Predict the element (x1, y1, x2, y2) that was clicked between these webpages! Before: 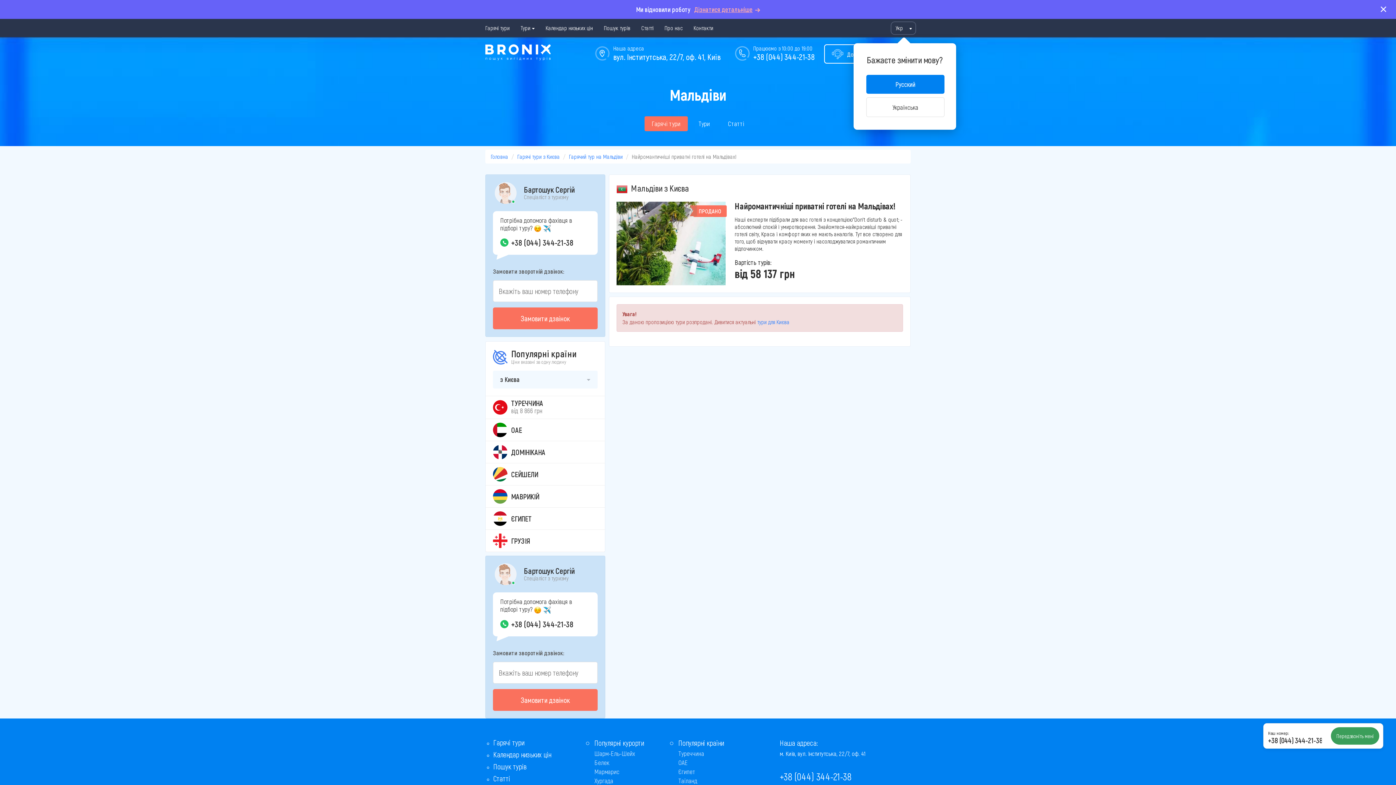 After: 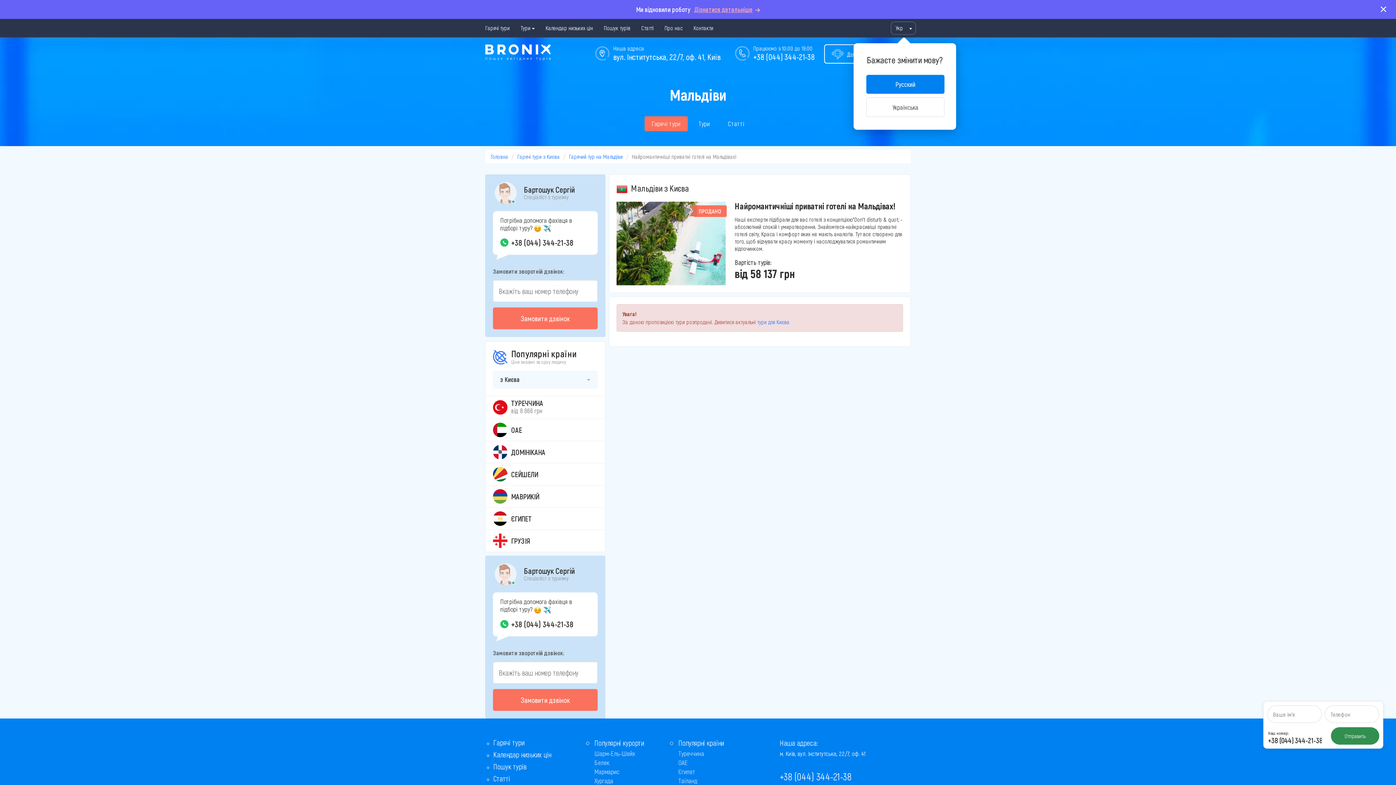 Action: bbox: (1331, 727, 1379, 745) label: Передзвоніть мені